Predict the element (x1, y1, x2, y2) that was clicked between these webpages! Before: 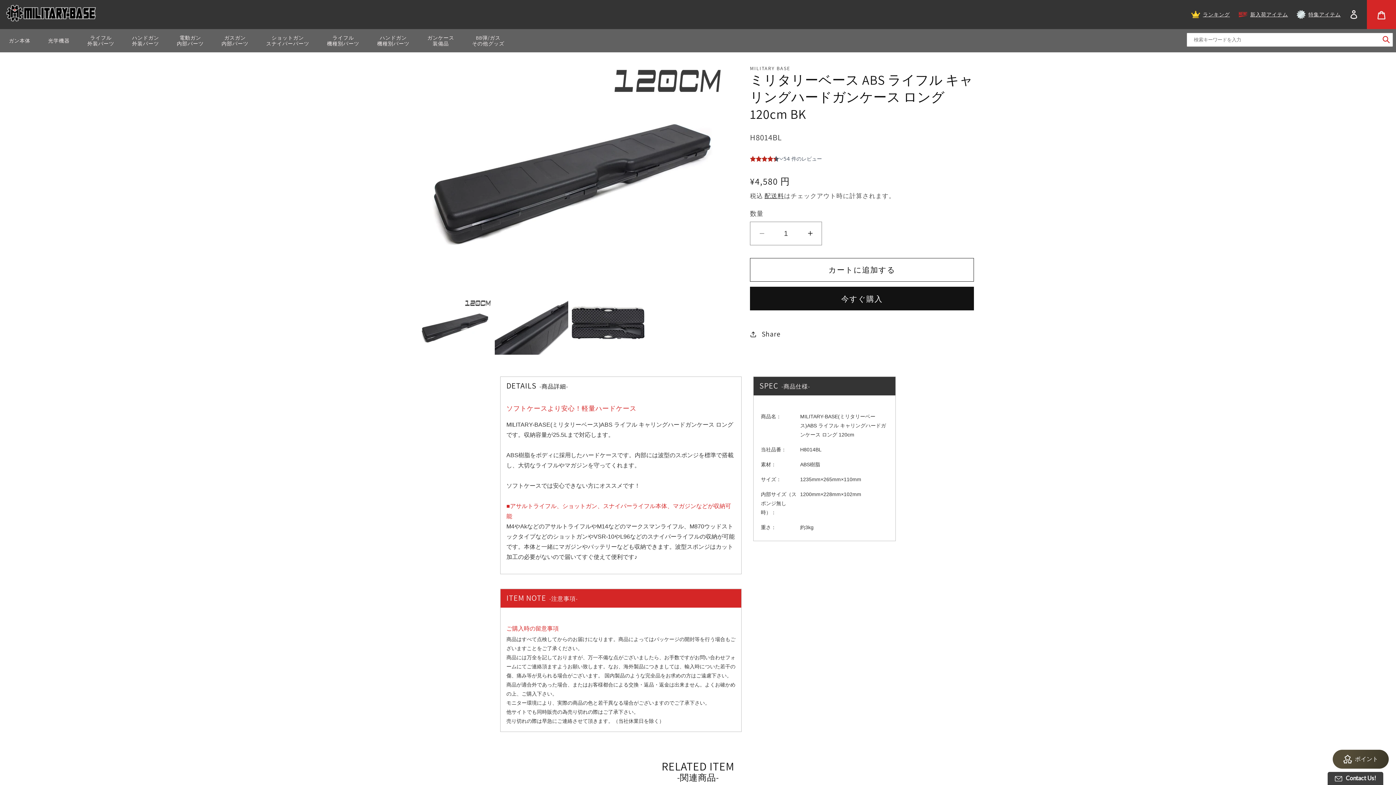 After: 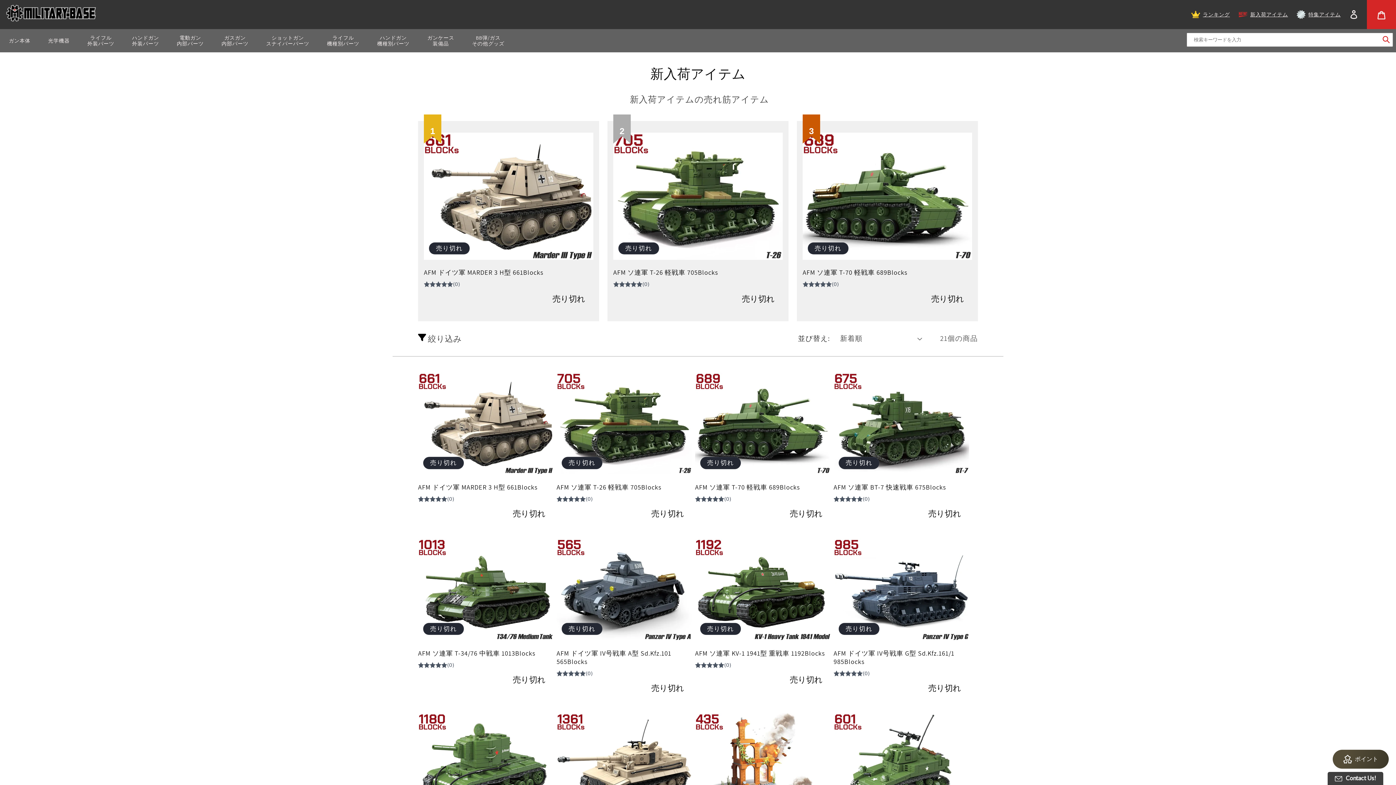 Action: label: 新入荷アイテム bbox: (1238, 0, 1288, 29)